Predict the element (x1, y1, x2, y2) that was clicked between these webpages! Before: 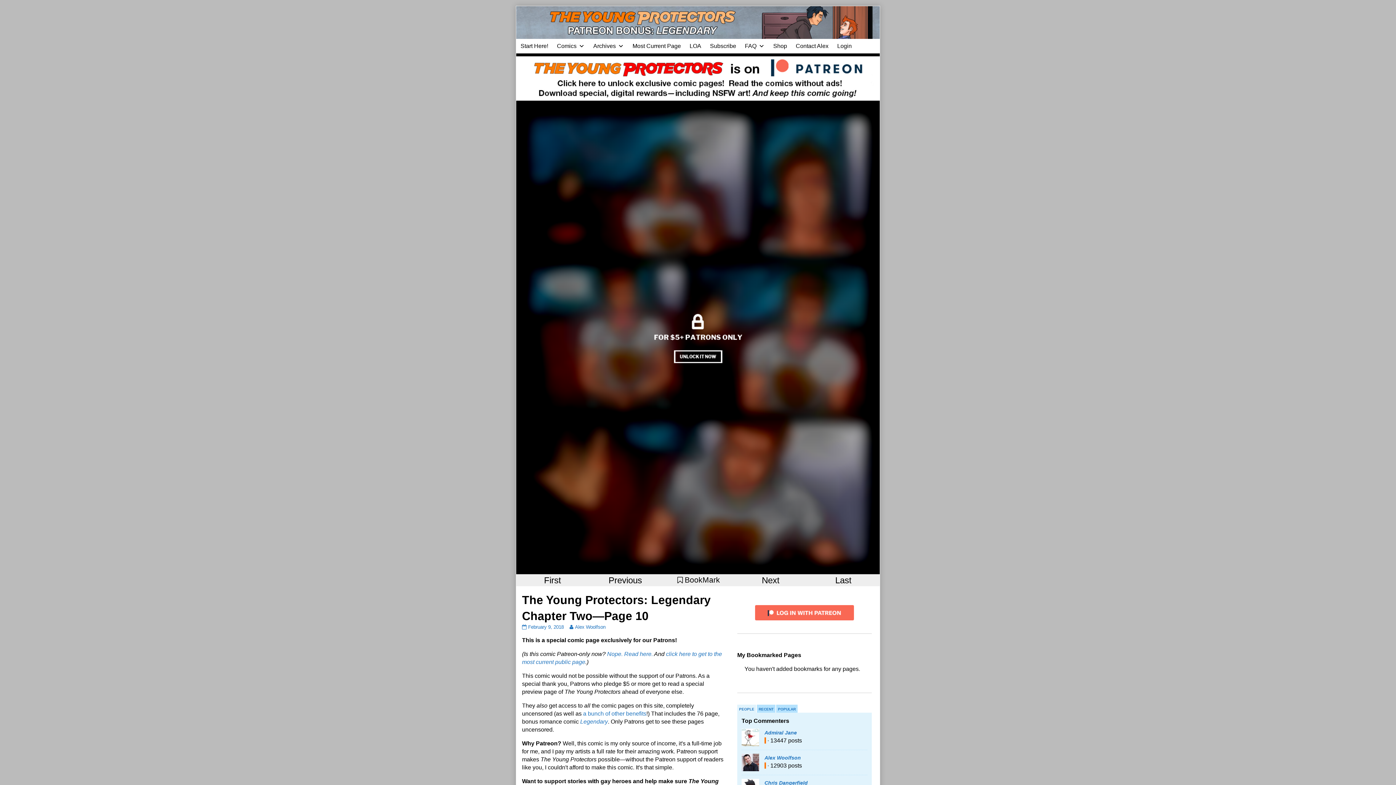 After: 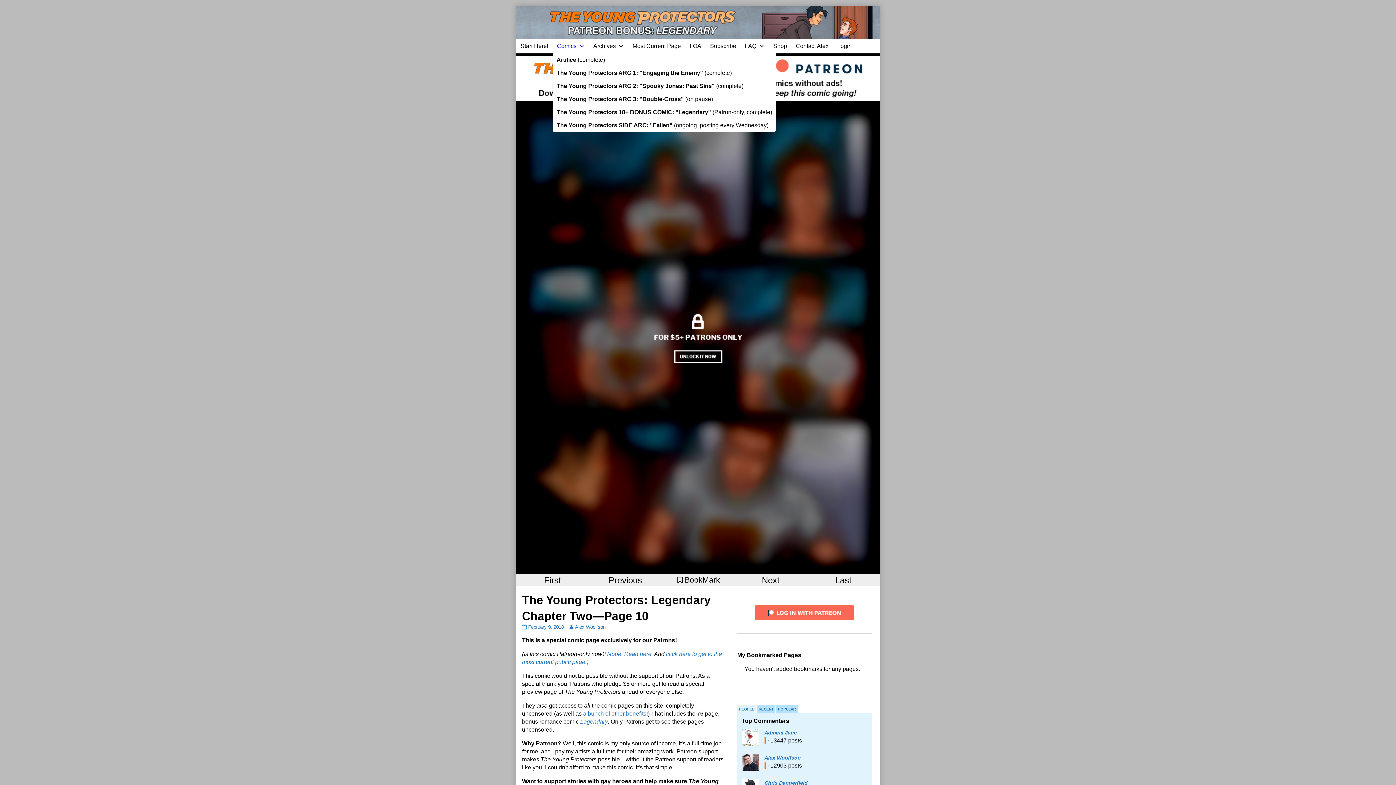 Action: bbox: (552, 38, 589, 53) label: Comics